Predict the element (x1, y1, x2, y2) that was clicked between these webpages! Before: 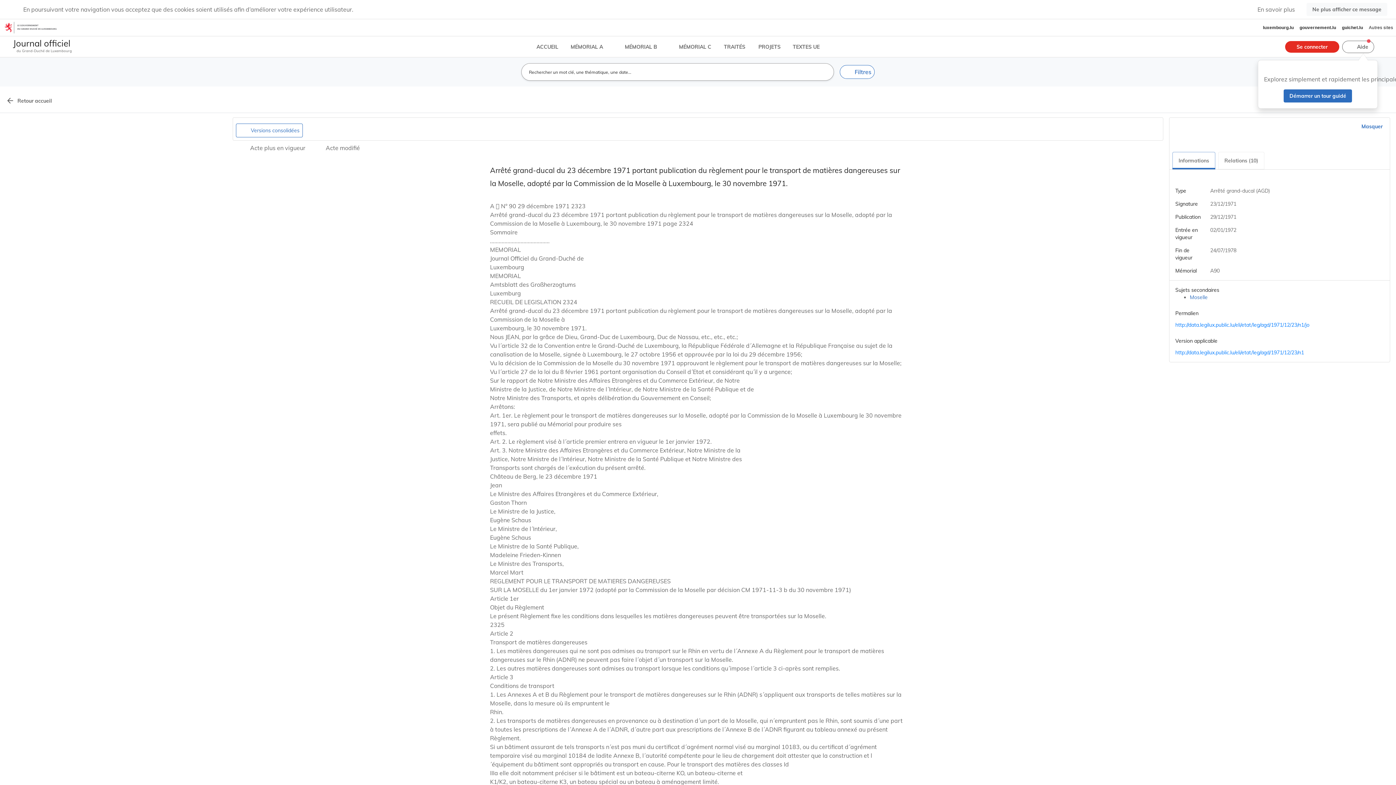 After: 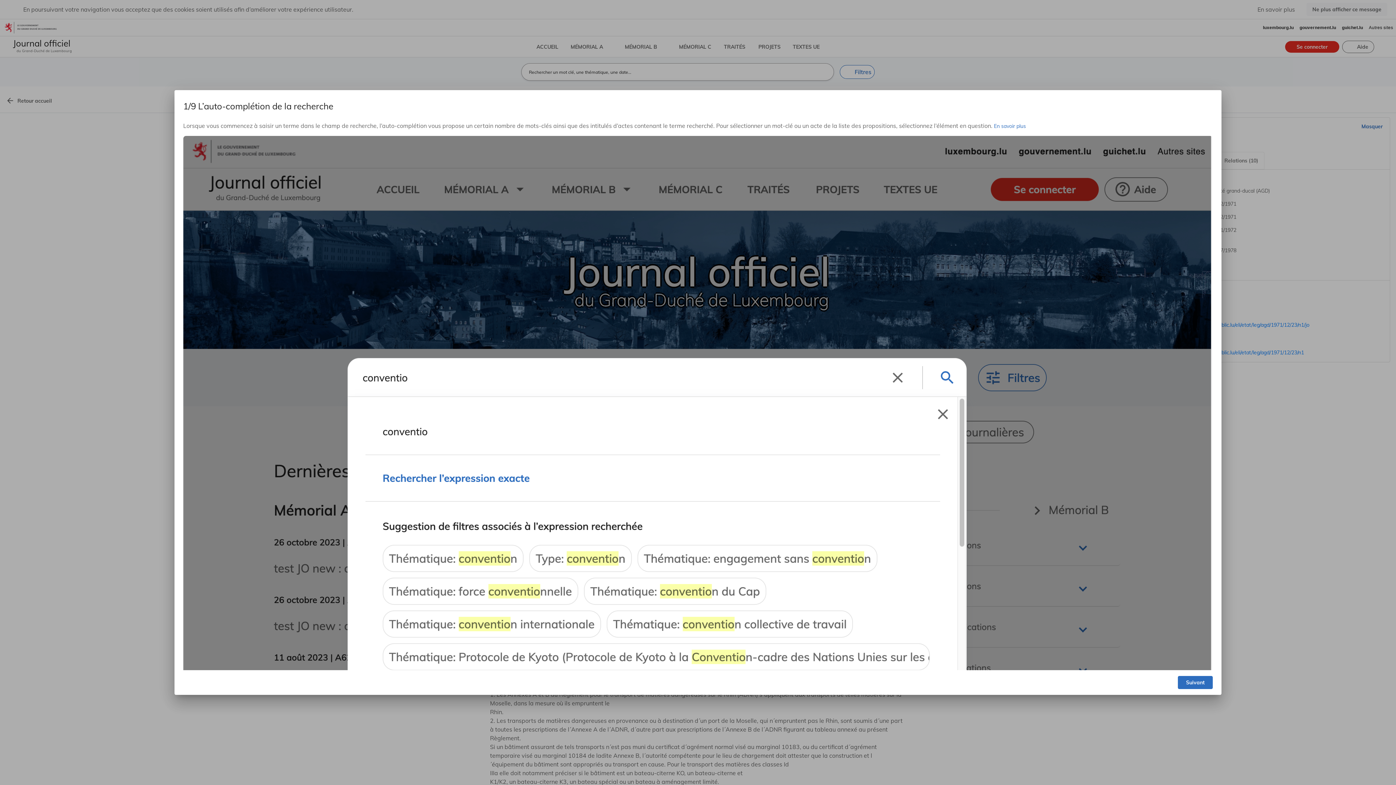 Action: label: Démarrer un tour guidé bbox: (1284, 89, 1352, 102)